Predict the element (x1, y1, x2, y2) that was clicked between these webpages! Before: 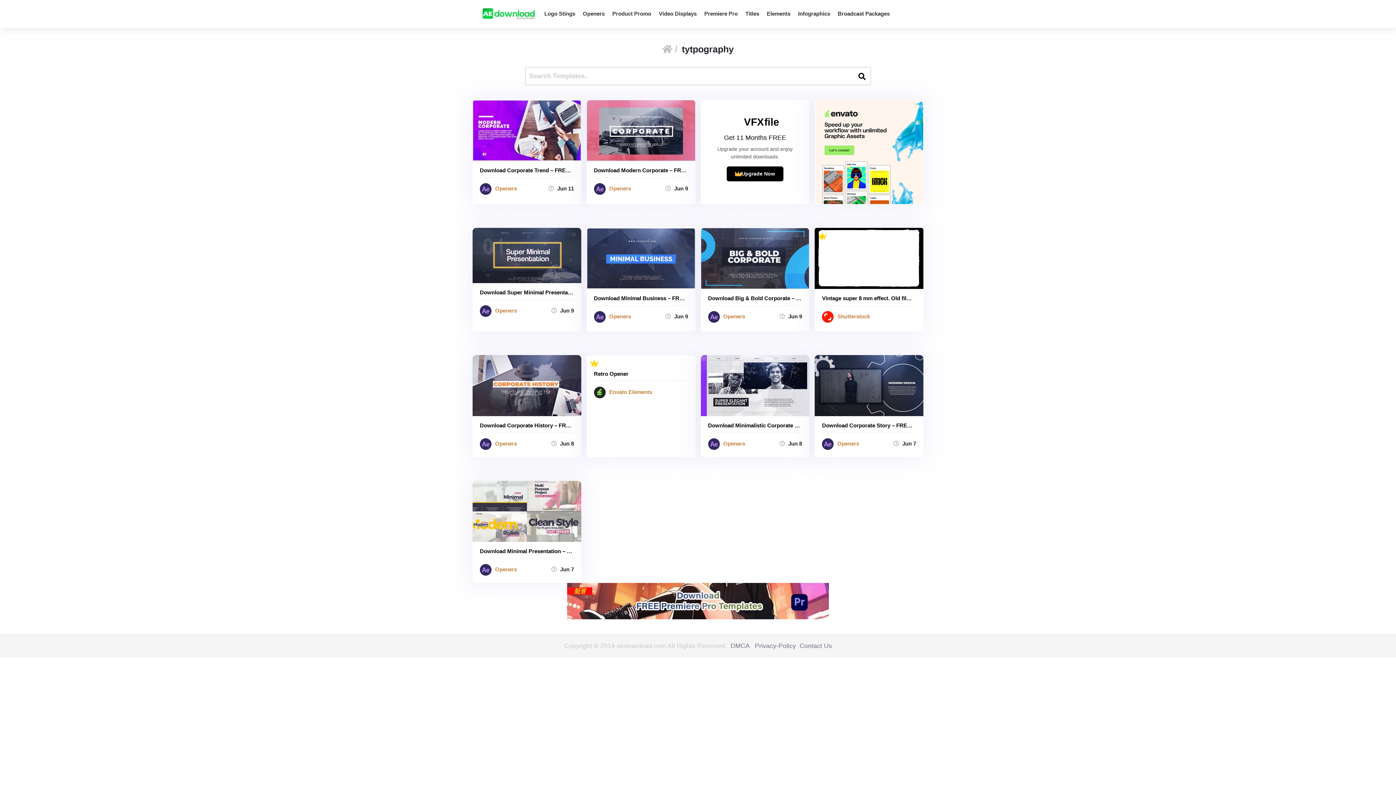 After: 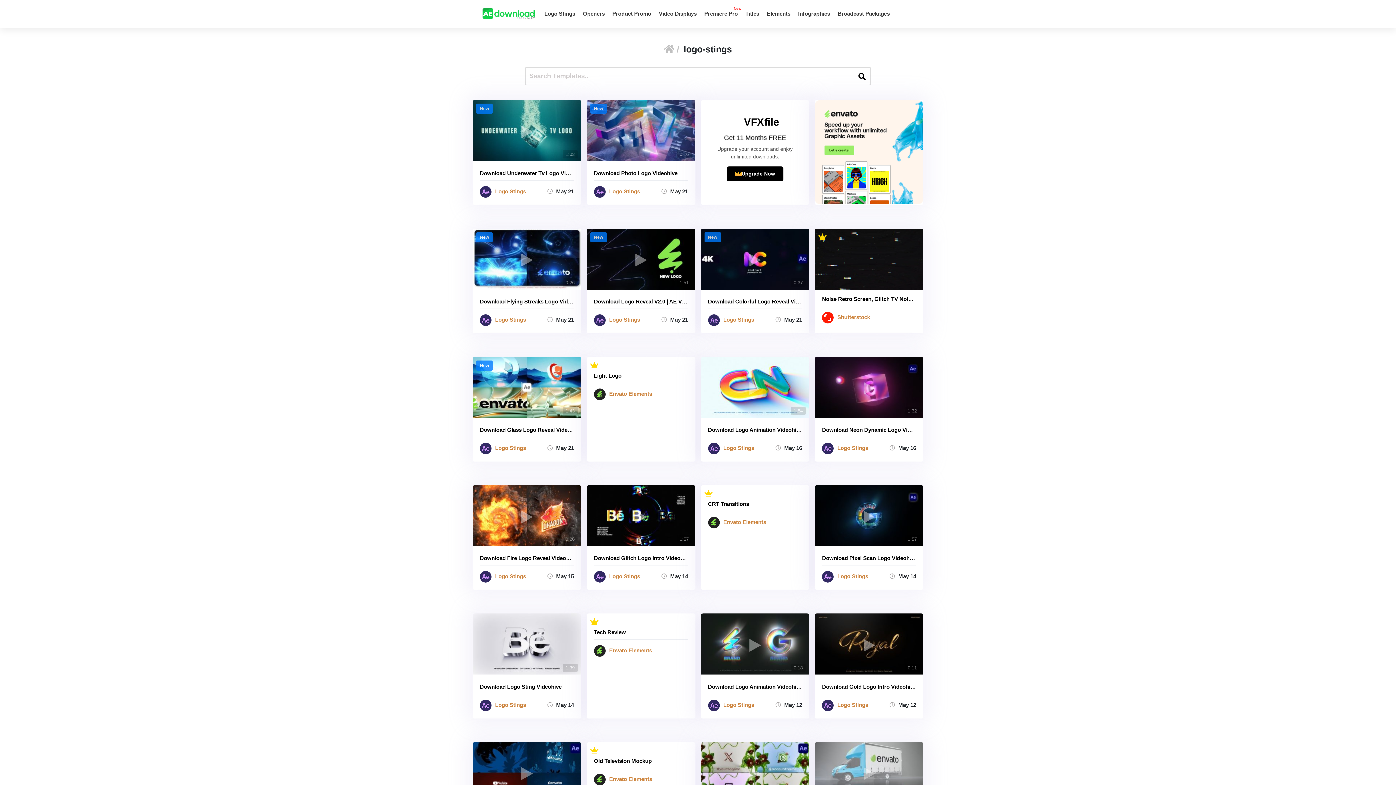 Action: bbox: (544, 8, 575, 19) label: Logo Stings